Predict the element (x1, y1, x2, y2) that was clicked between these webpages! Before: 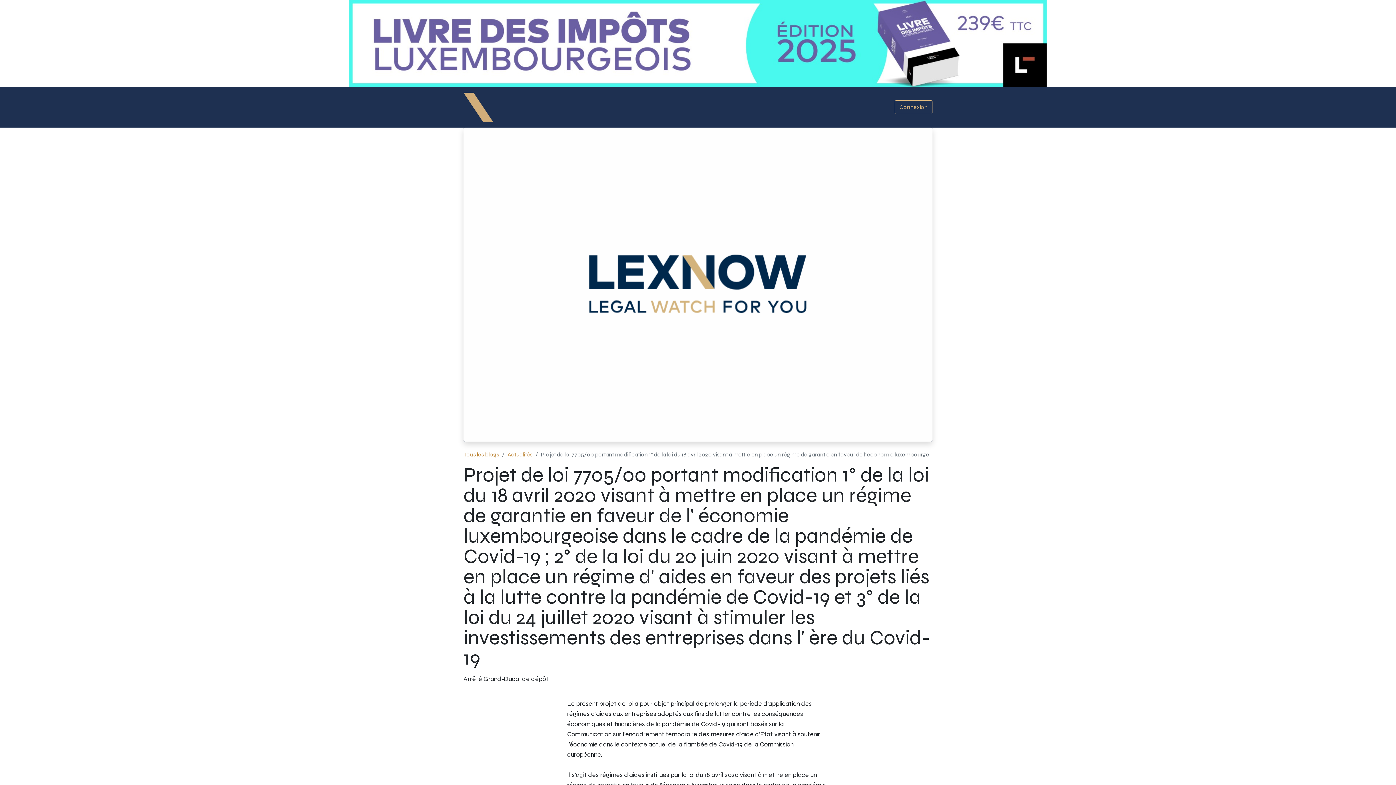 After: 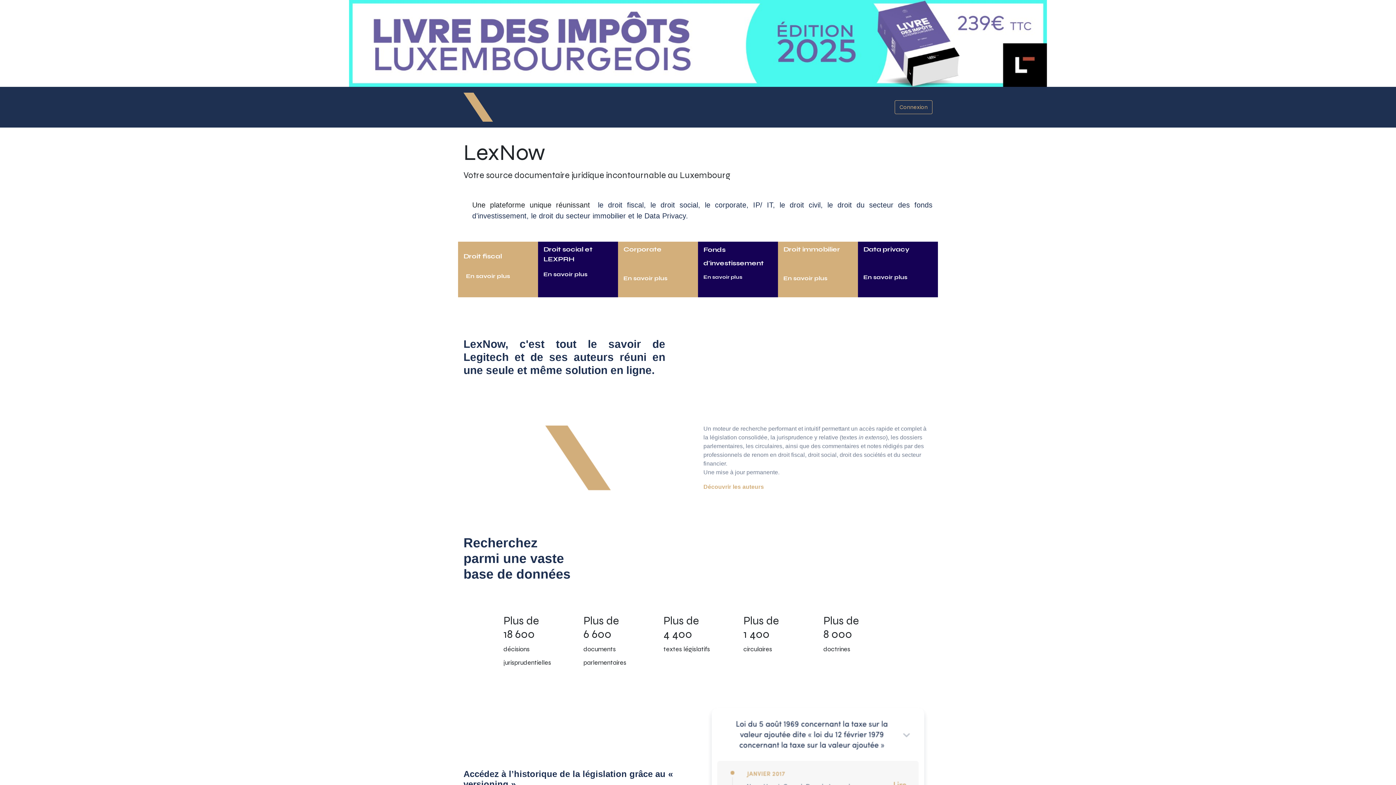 Action: bbox: (463, 92, 493, 121)